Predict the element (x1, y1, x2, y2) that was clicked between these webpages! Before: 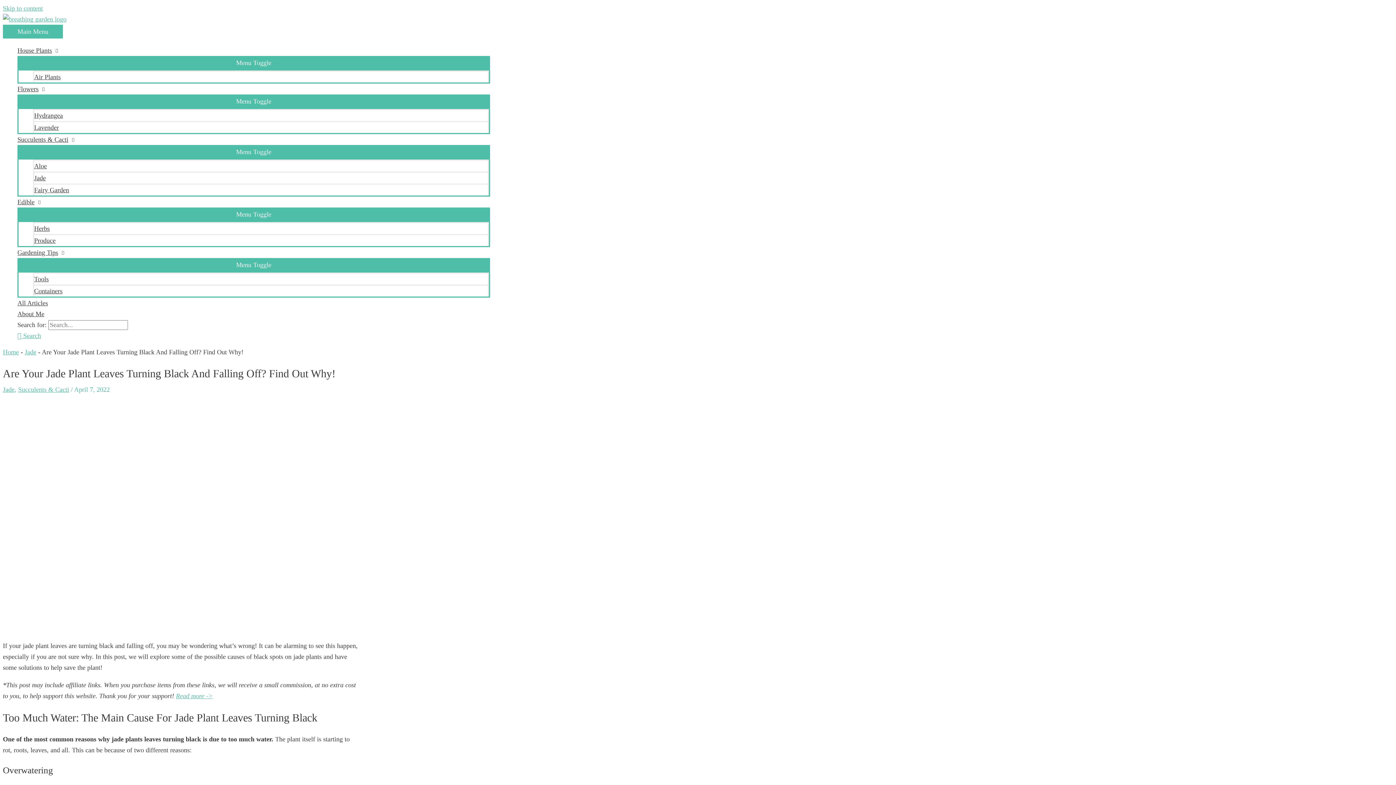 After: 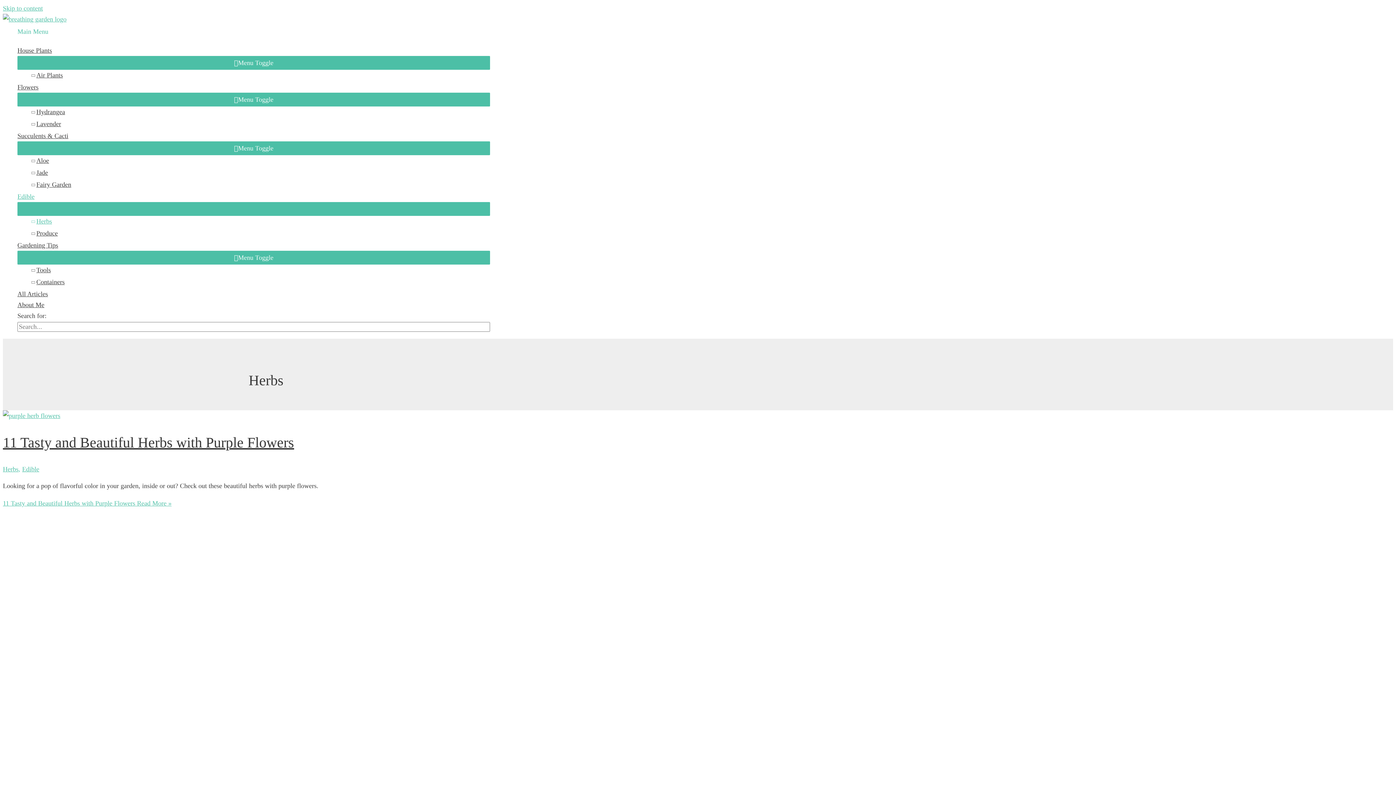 Action: label: Herbs bbox: (33, 222, 489, 234)